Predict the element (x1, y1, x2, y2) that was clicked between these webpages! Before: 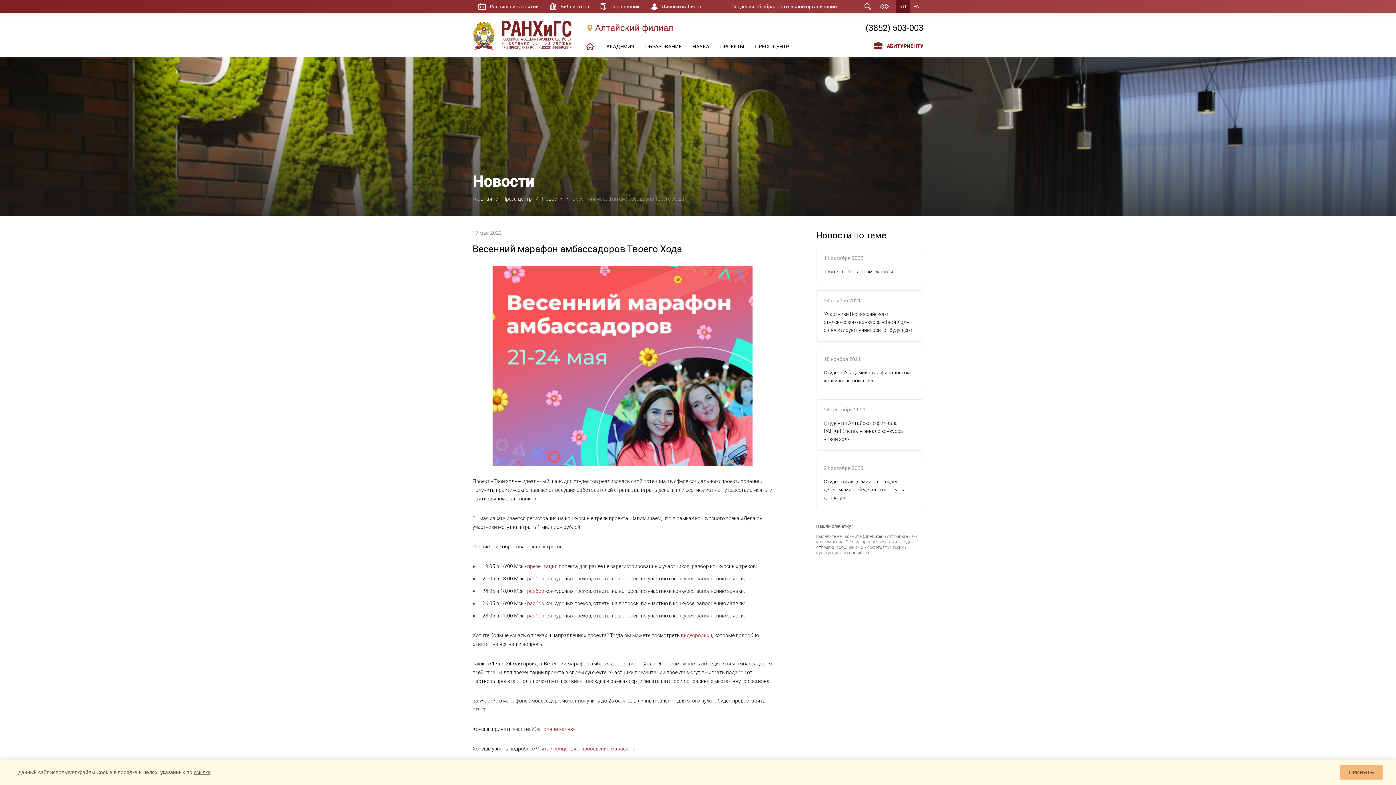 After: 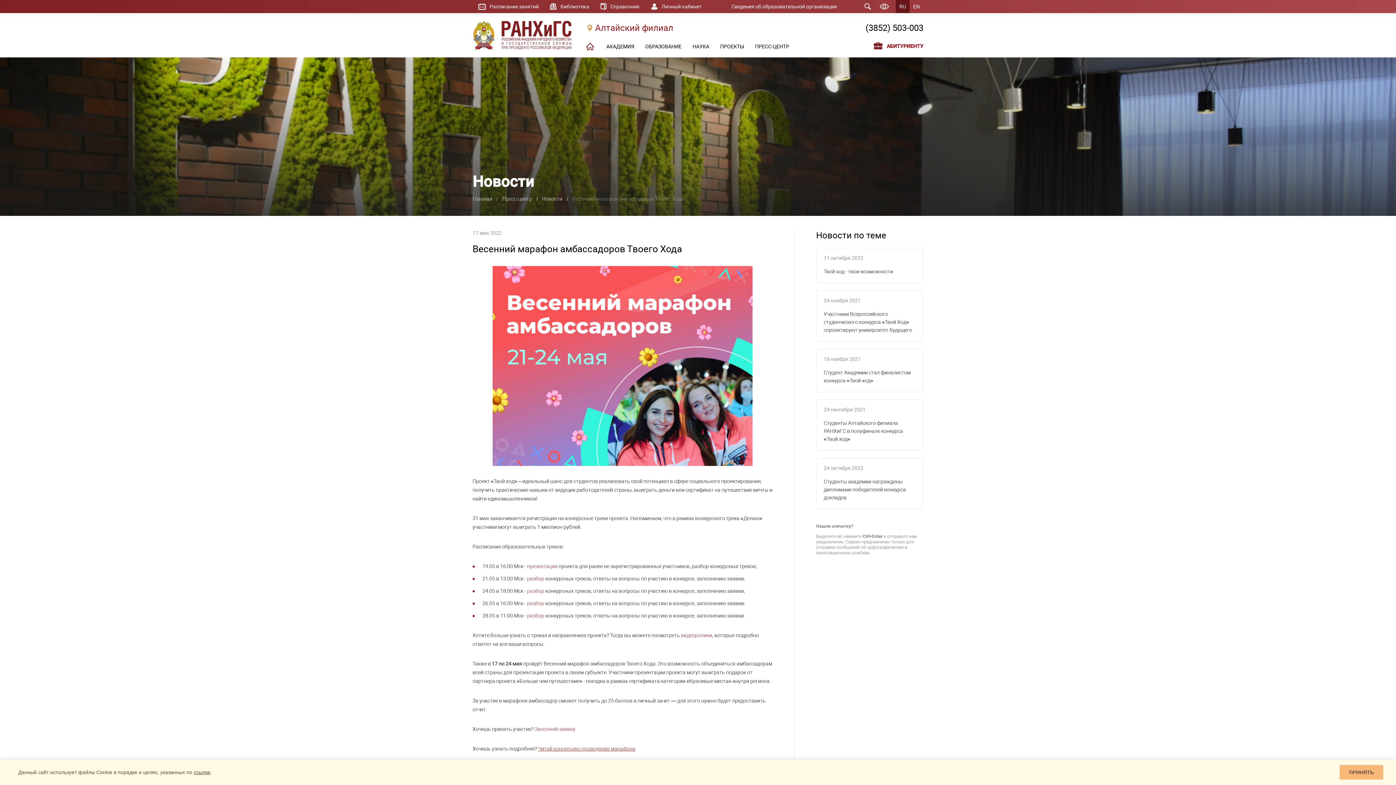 Action: bbox: (538, 746, 635, 752) label: Читай концепцию проведения марафона